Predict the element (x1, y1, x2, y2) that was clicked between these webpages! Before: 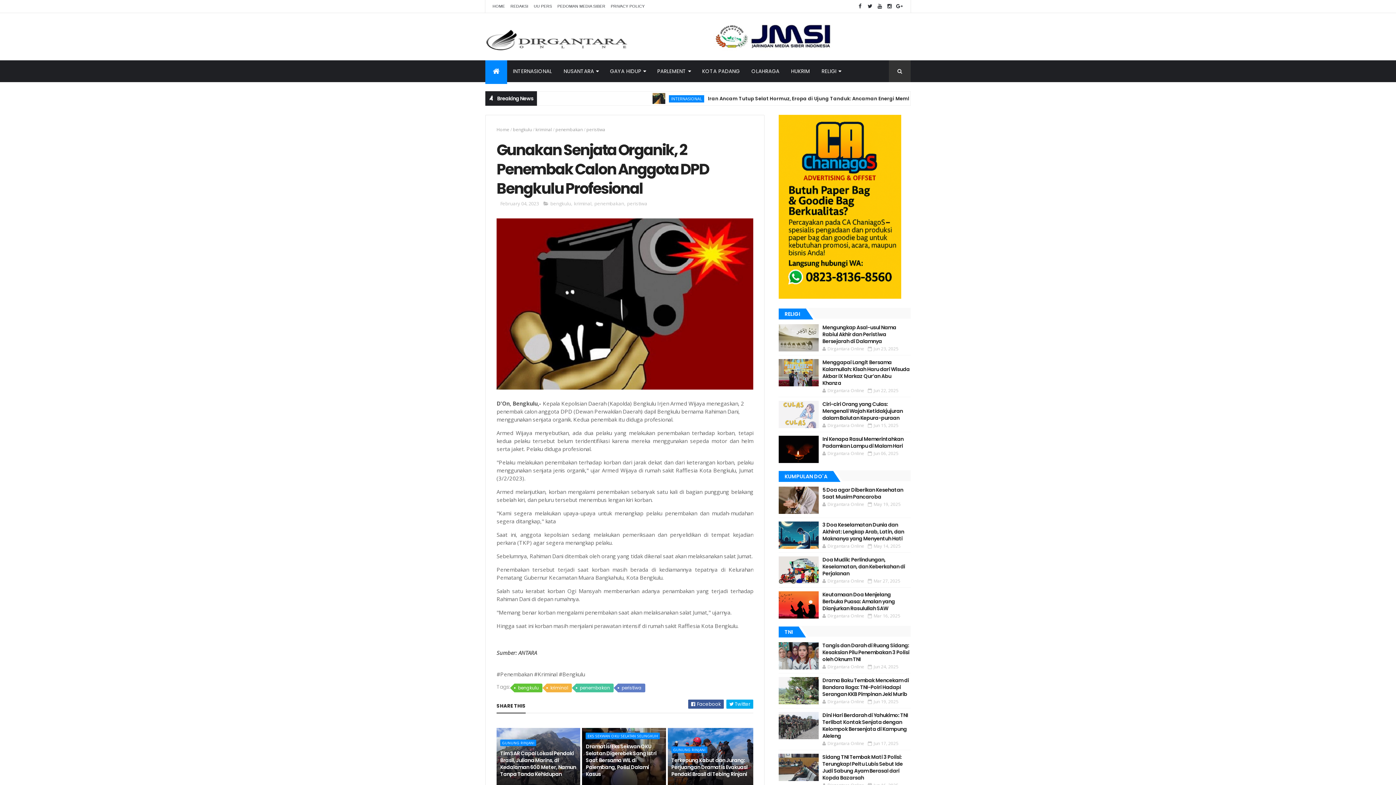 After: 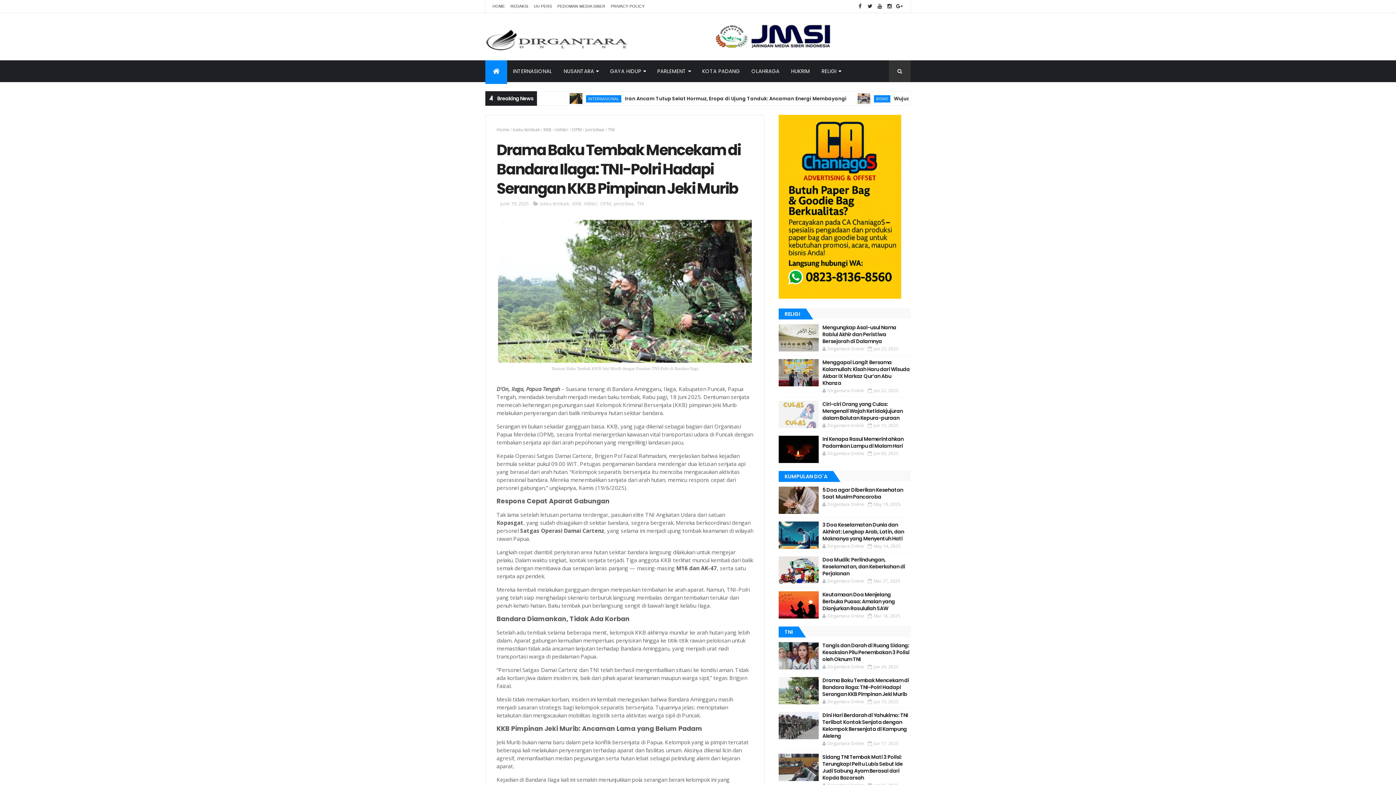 Action: label: Drama Baku Tembak Mencekam di Bandara Ilaga: TNI-Polri Hadapi Serangan KKB Pimpinan Jeki Murib bbox: (822, 677, 909, 698)